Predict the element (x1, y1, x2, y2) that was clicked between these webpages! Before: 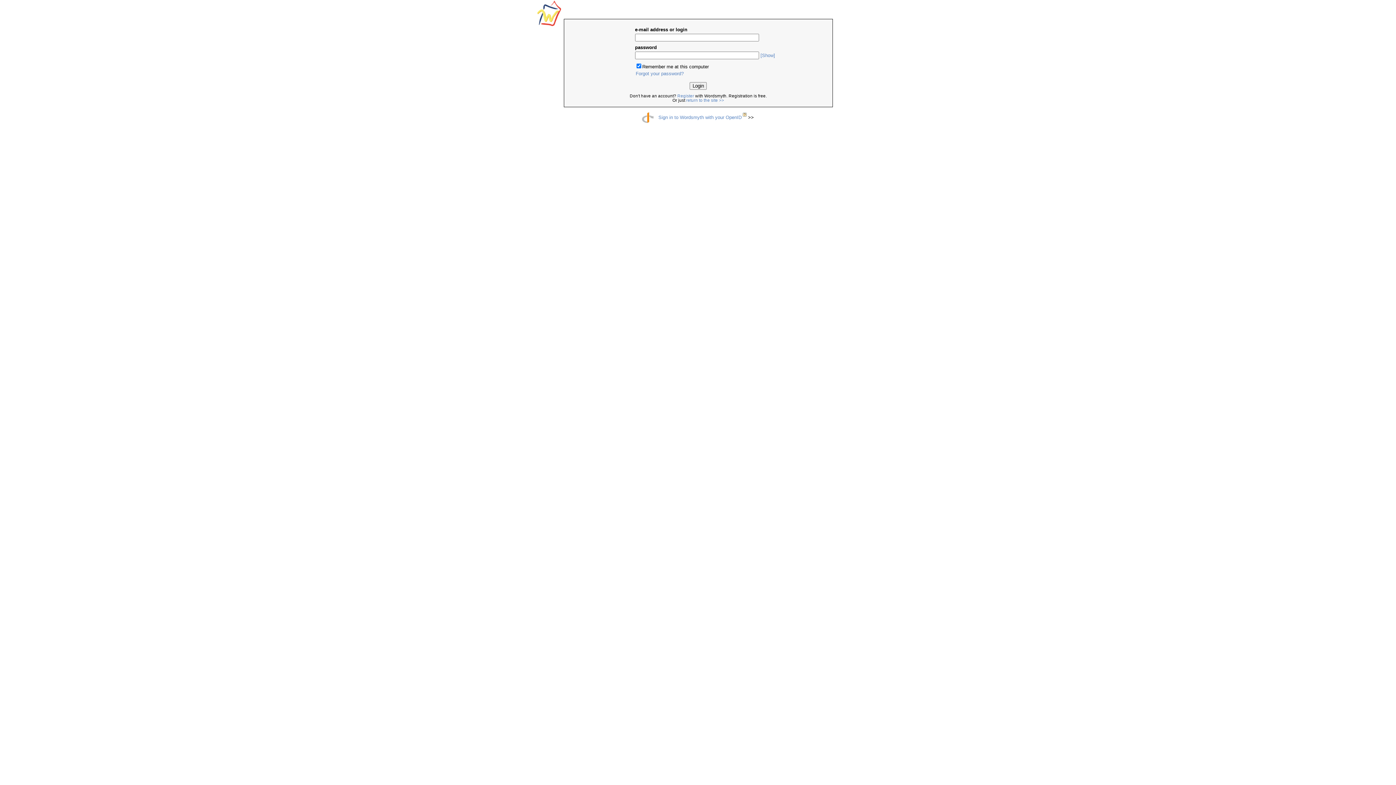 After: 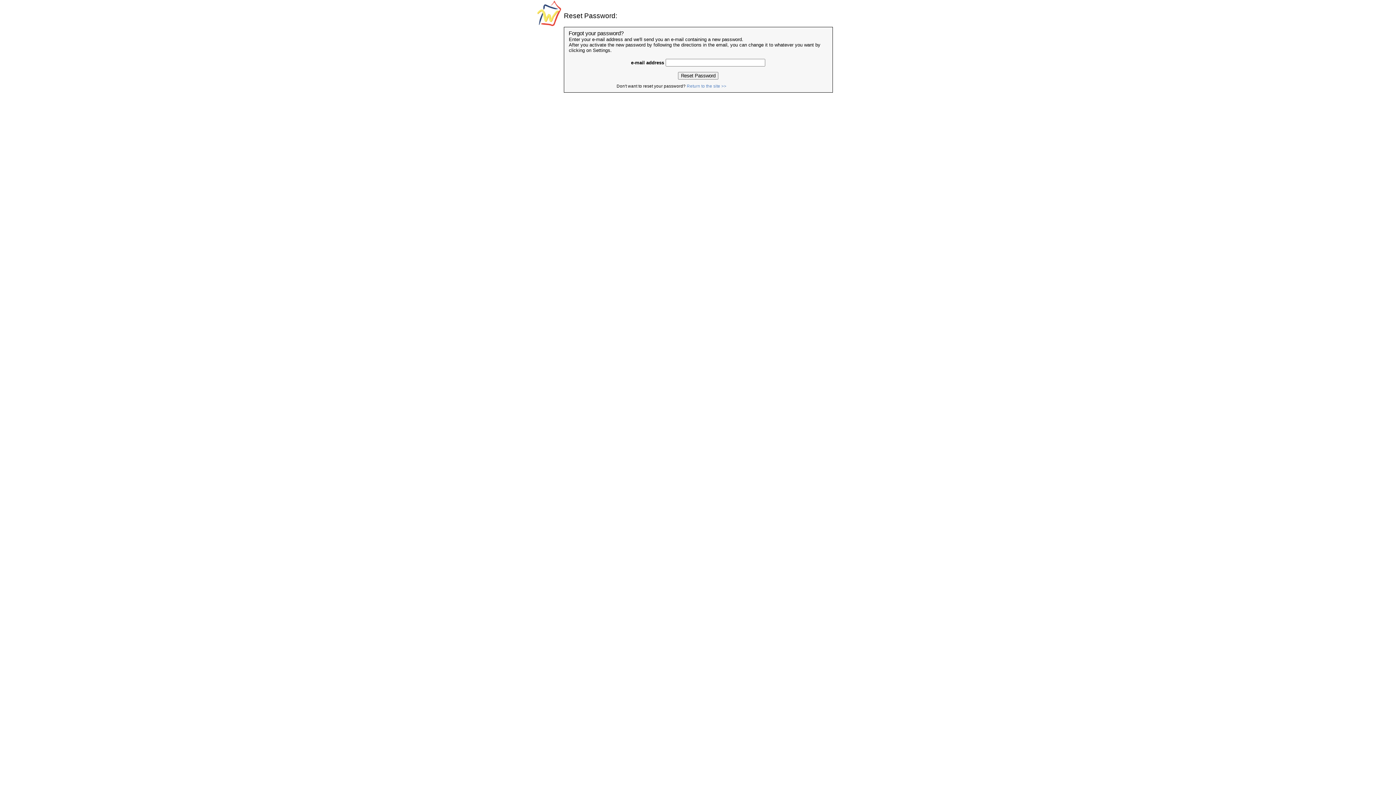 Action: bbox: (635, 70, 683, 76) label: Forgot your password?